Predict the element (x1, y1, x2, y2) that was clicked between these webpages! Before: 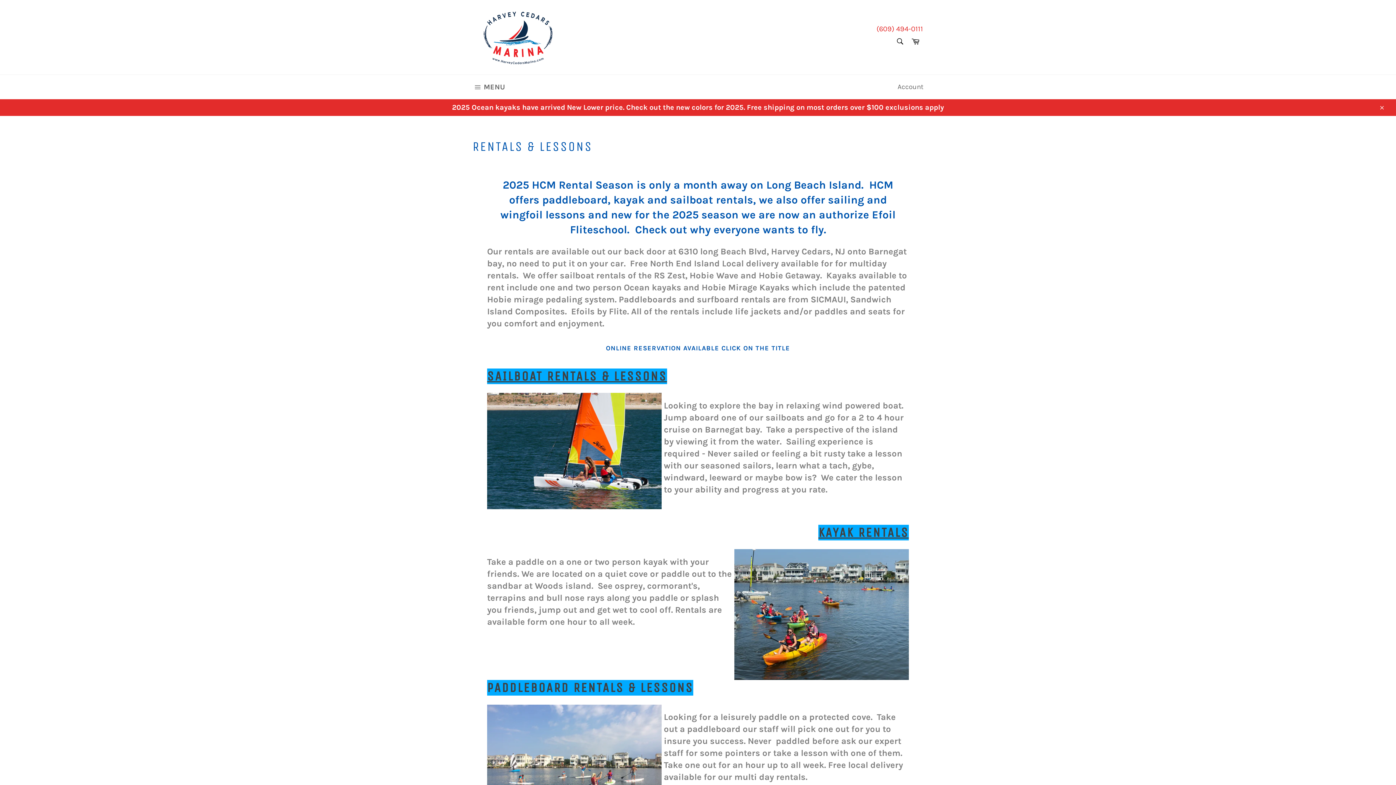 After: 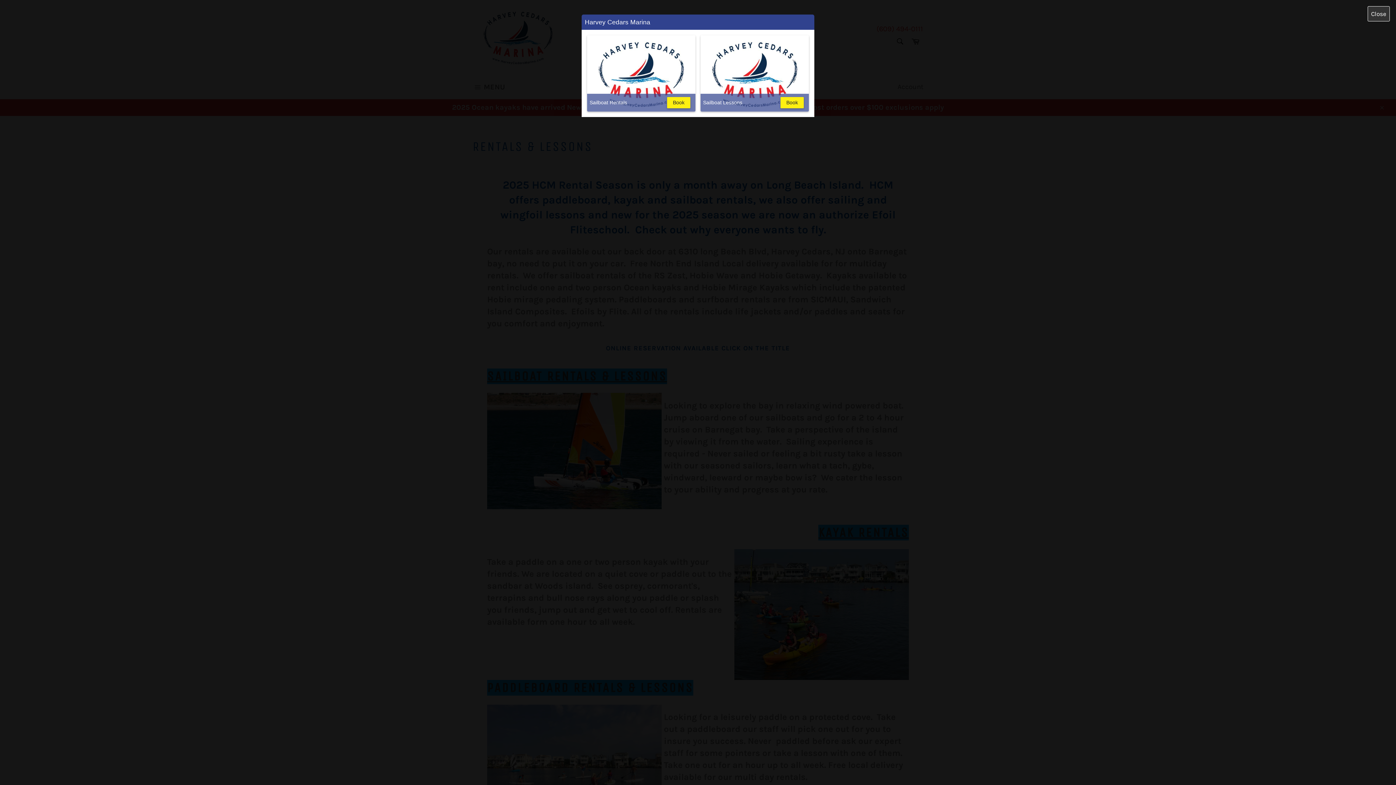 Action: bbox: (487, 368, 667, 384) label: SAILBOAT RENTALS & LESSONS